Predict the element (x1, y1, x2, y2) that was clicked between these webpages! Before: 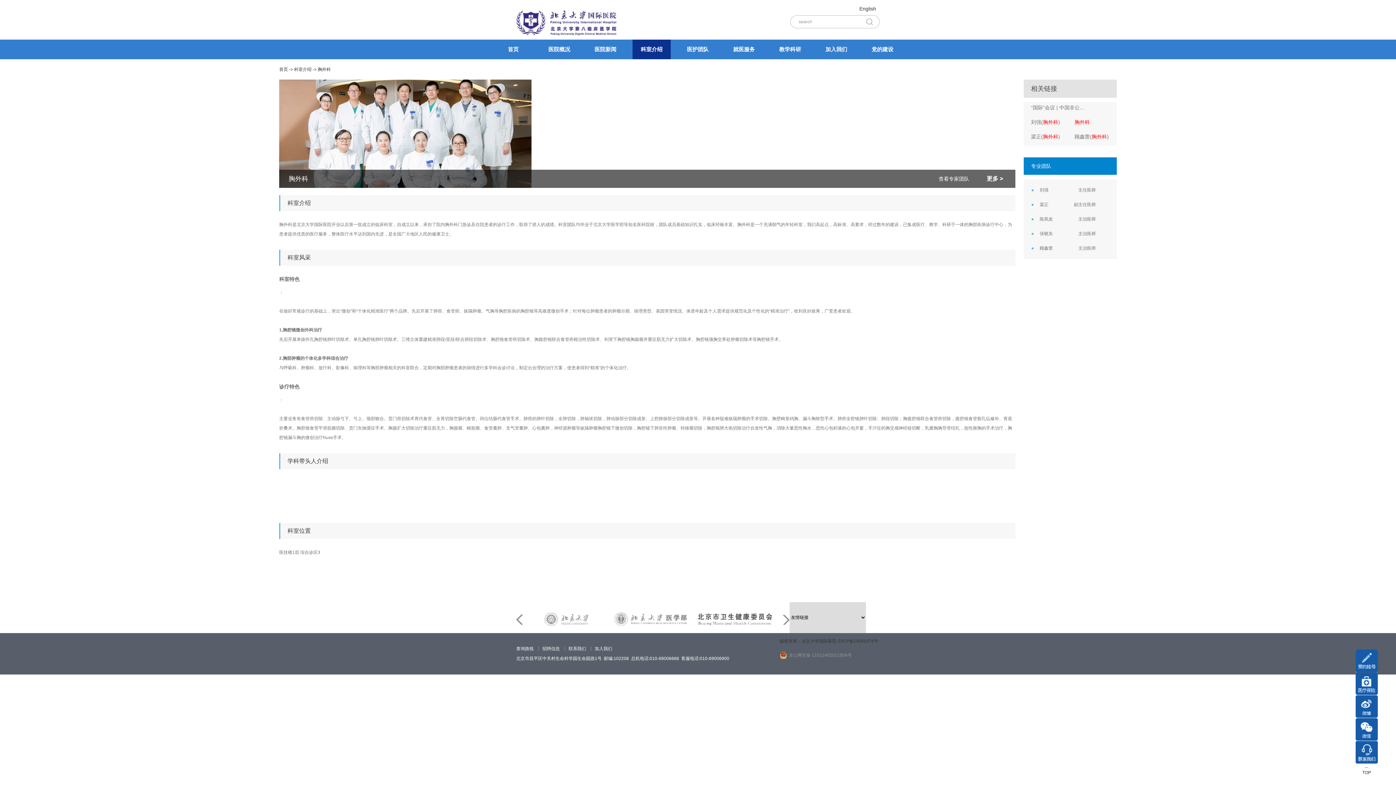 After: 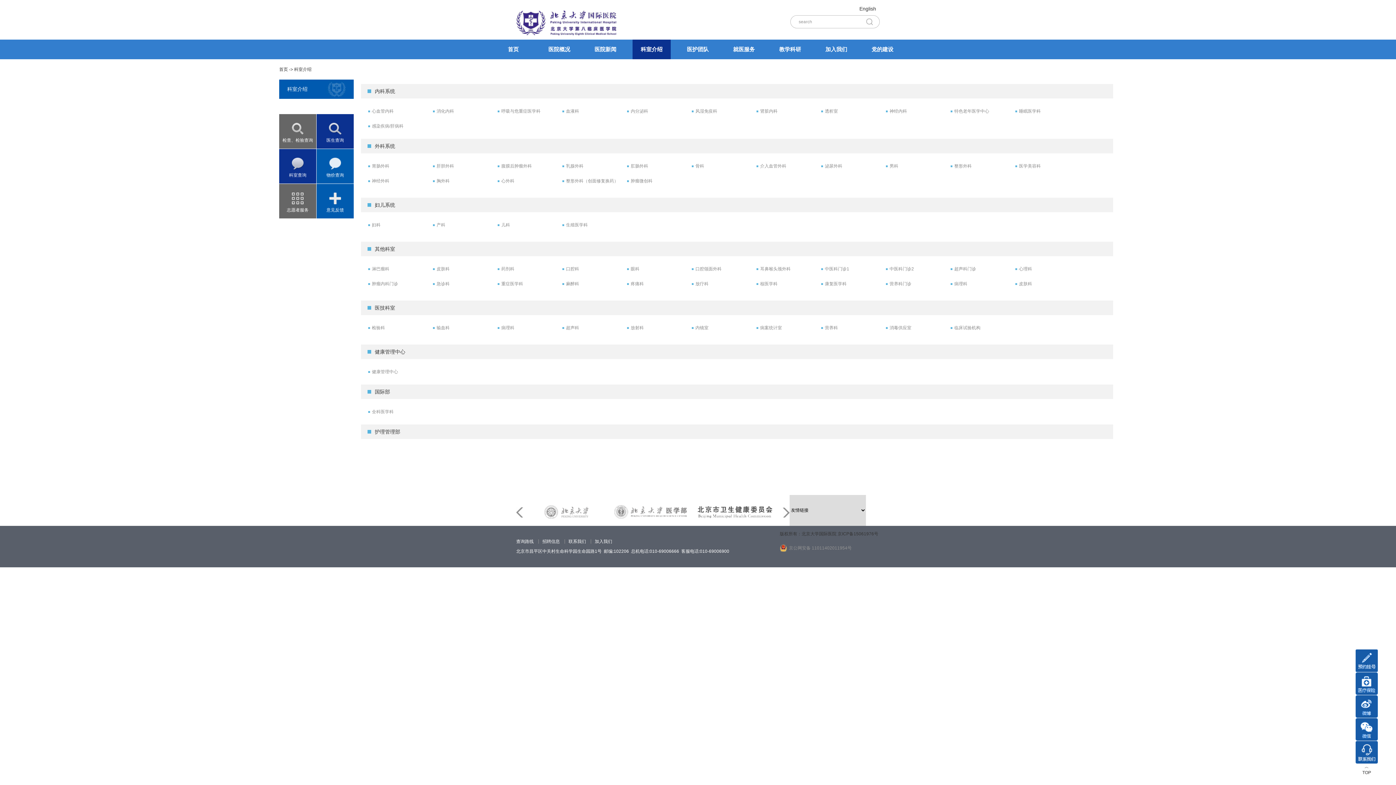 Action: label: 科室介绍 bbox: (294, 66, 311, 72)